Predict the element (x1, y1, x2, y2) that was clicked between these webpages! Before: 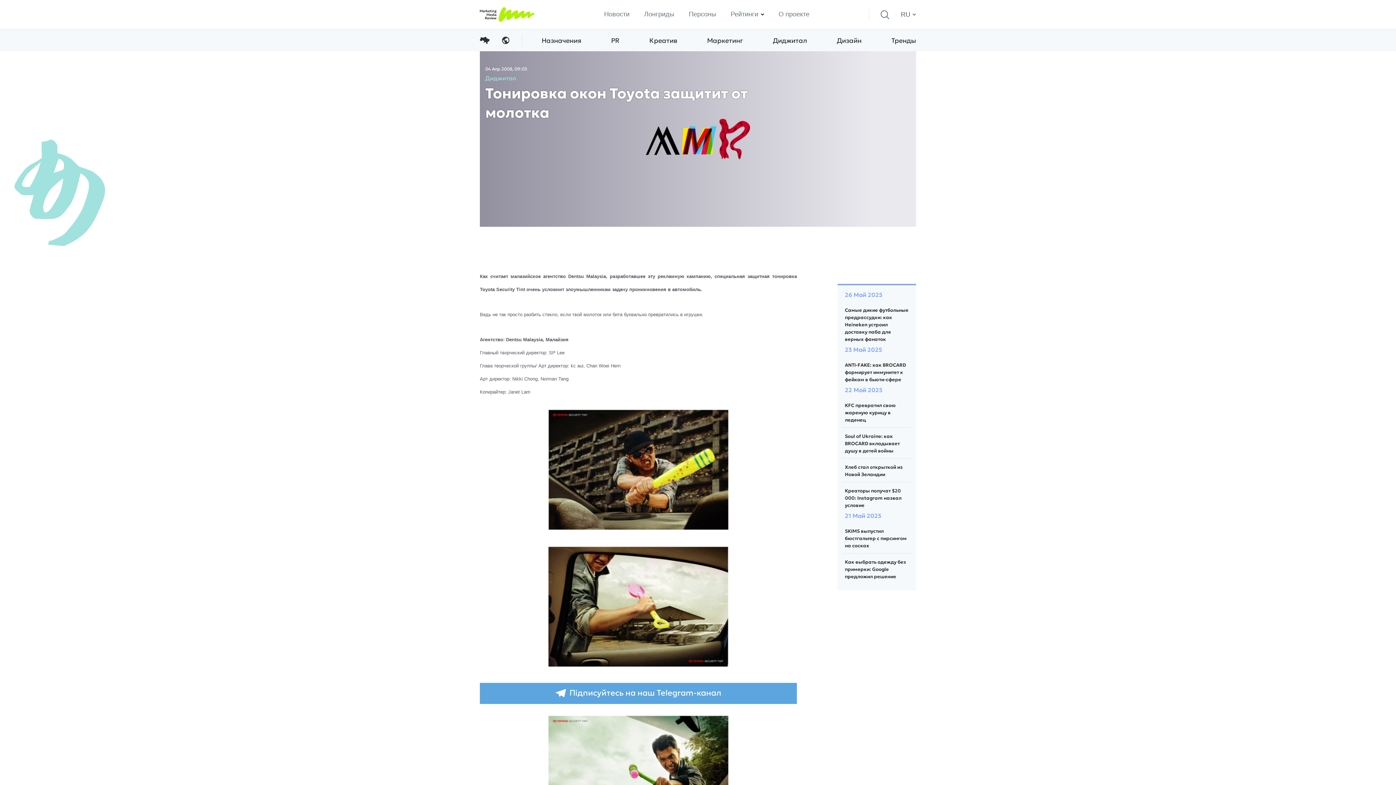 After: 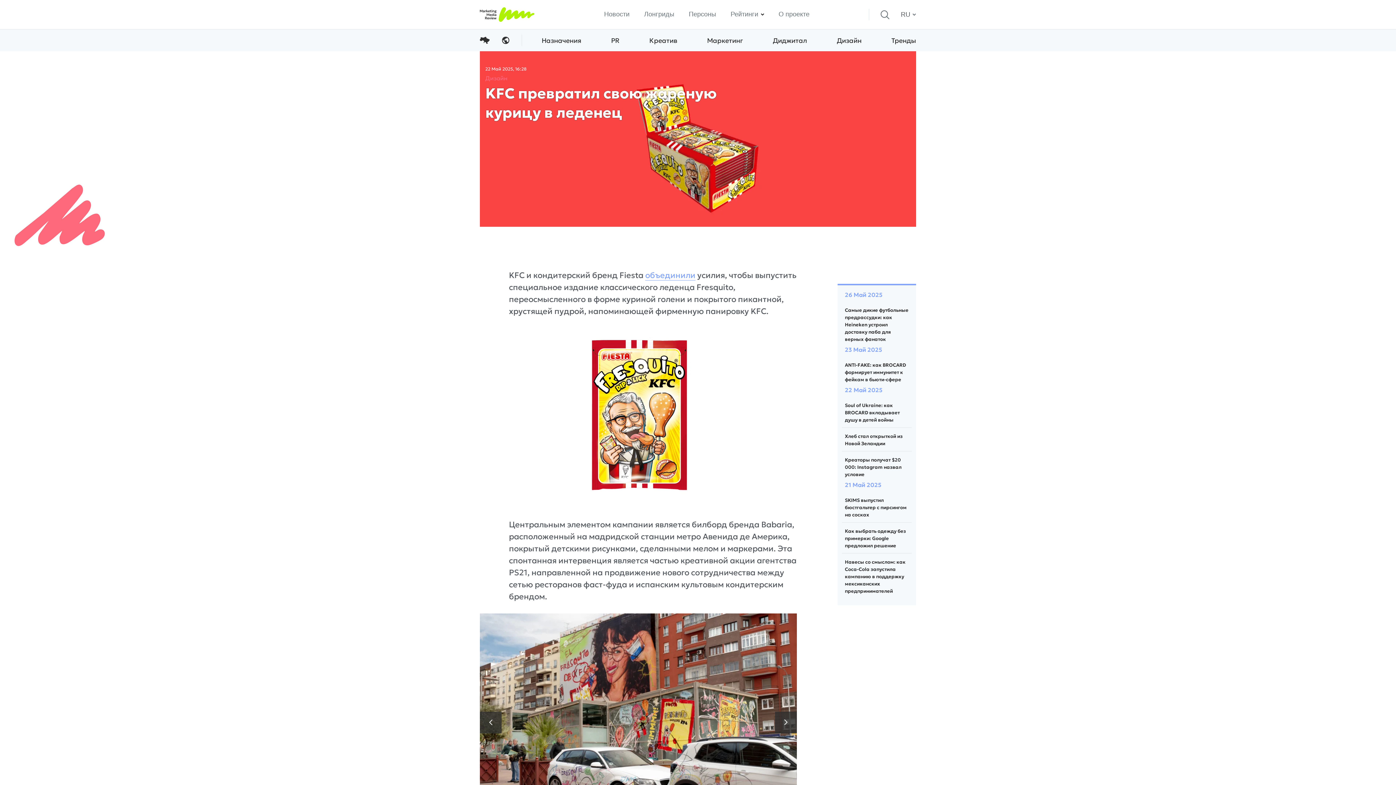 Action: label: KFC превратил свою жареную курицу в леденец bbox: (845, 402, 896, 423)